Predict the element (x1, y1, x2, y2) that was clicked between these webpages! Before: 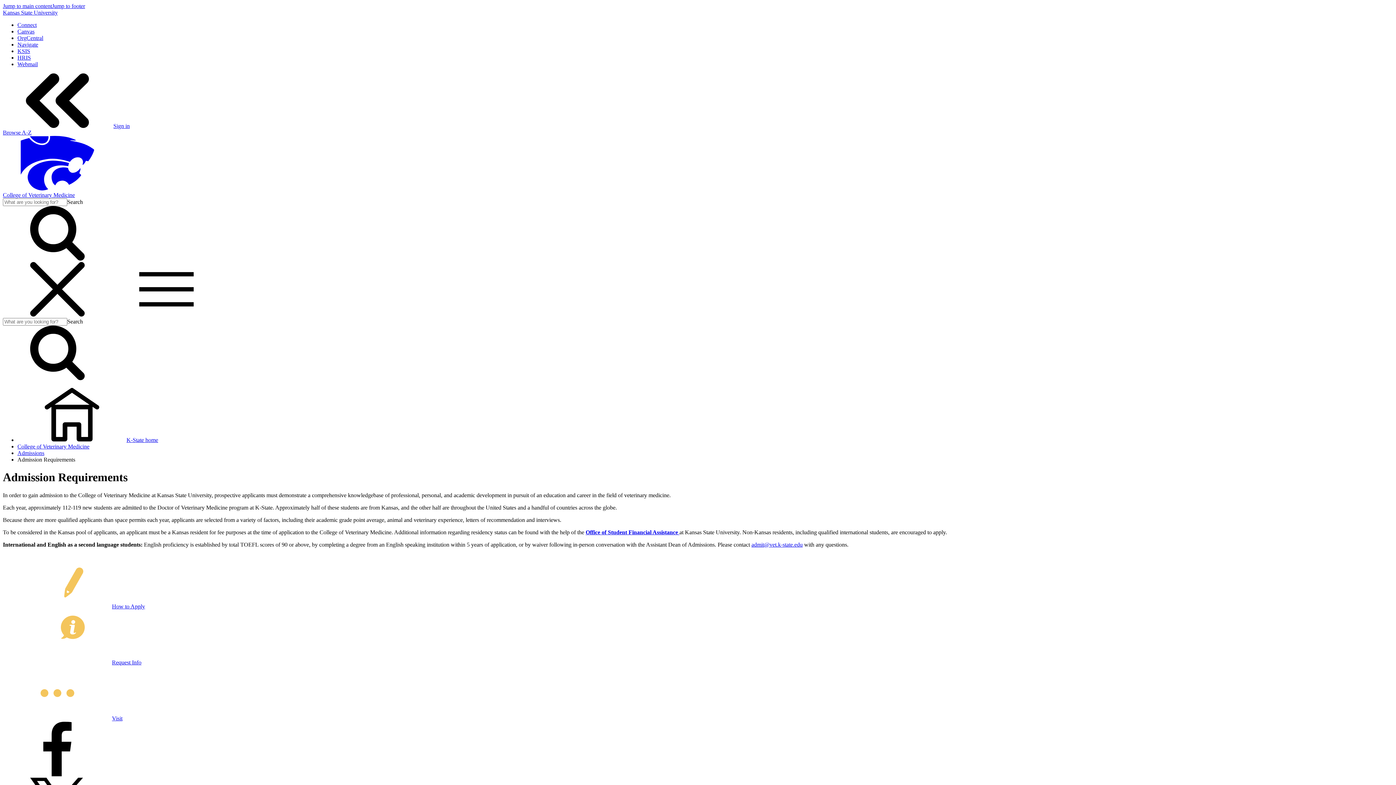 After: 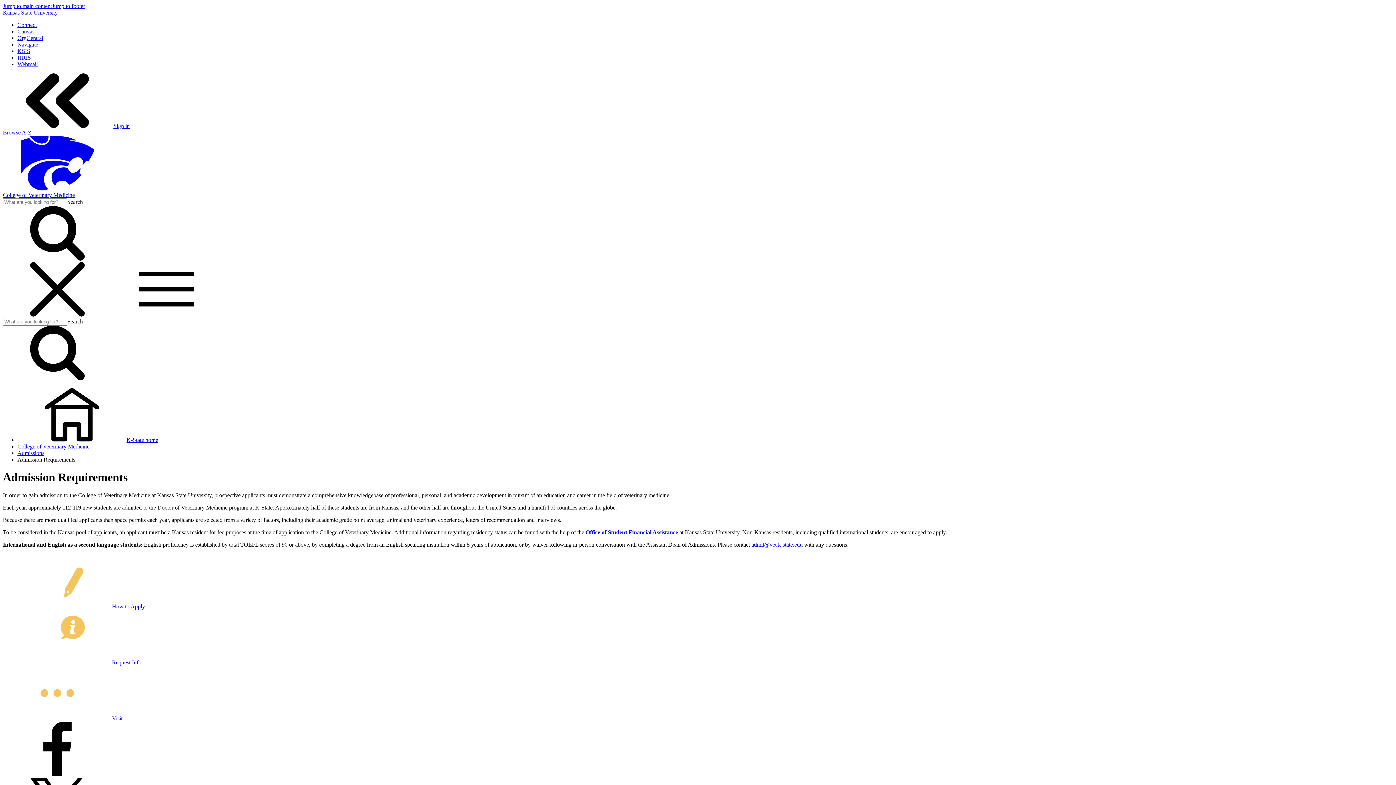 Action: label: admit@vet.k-state.edu bbox: (751, 541, 802, 547)